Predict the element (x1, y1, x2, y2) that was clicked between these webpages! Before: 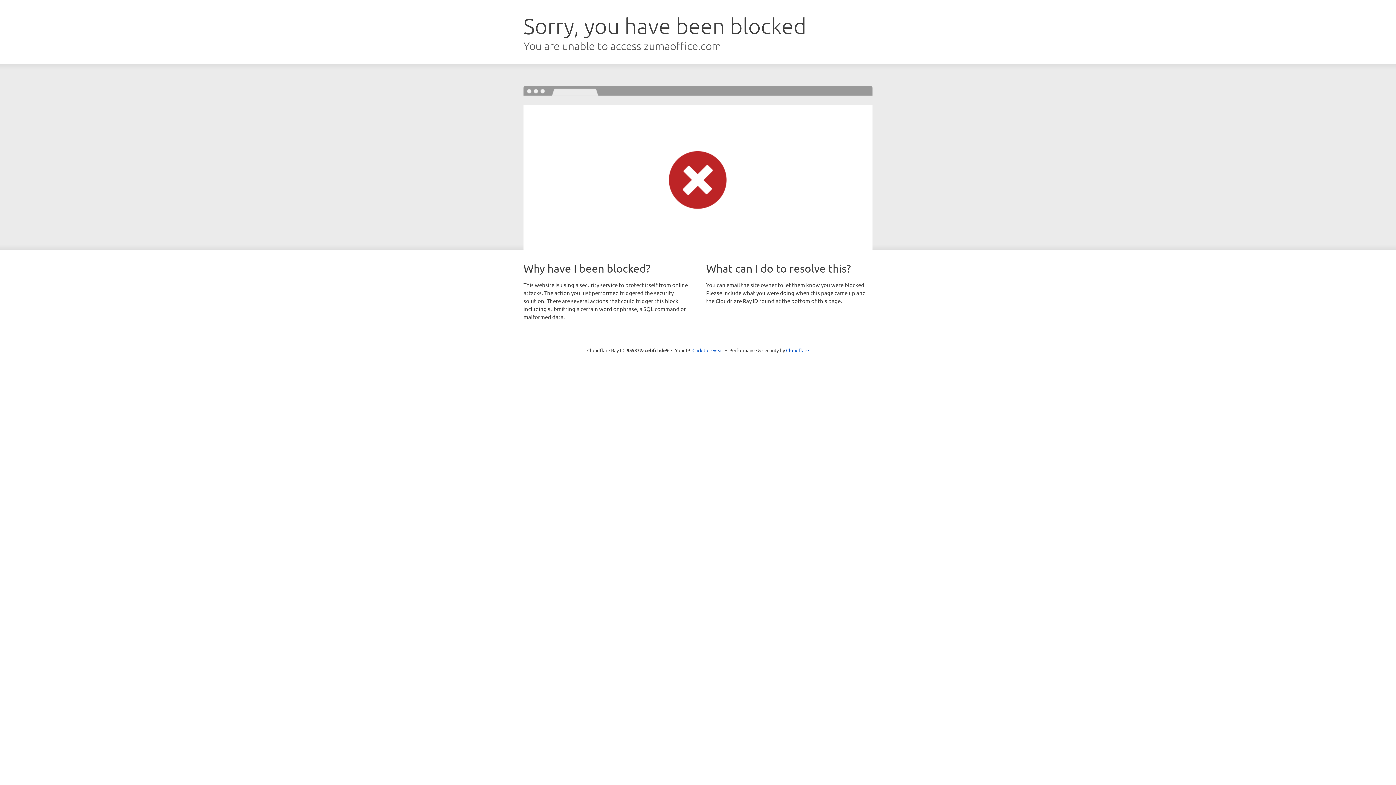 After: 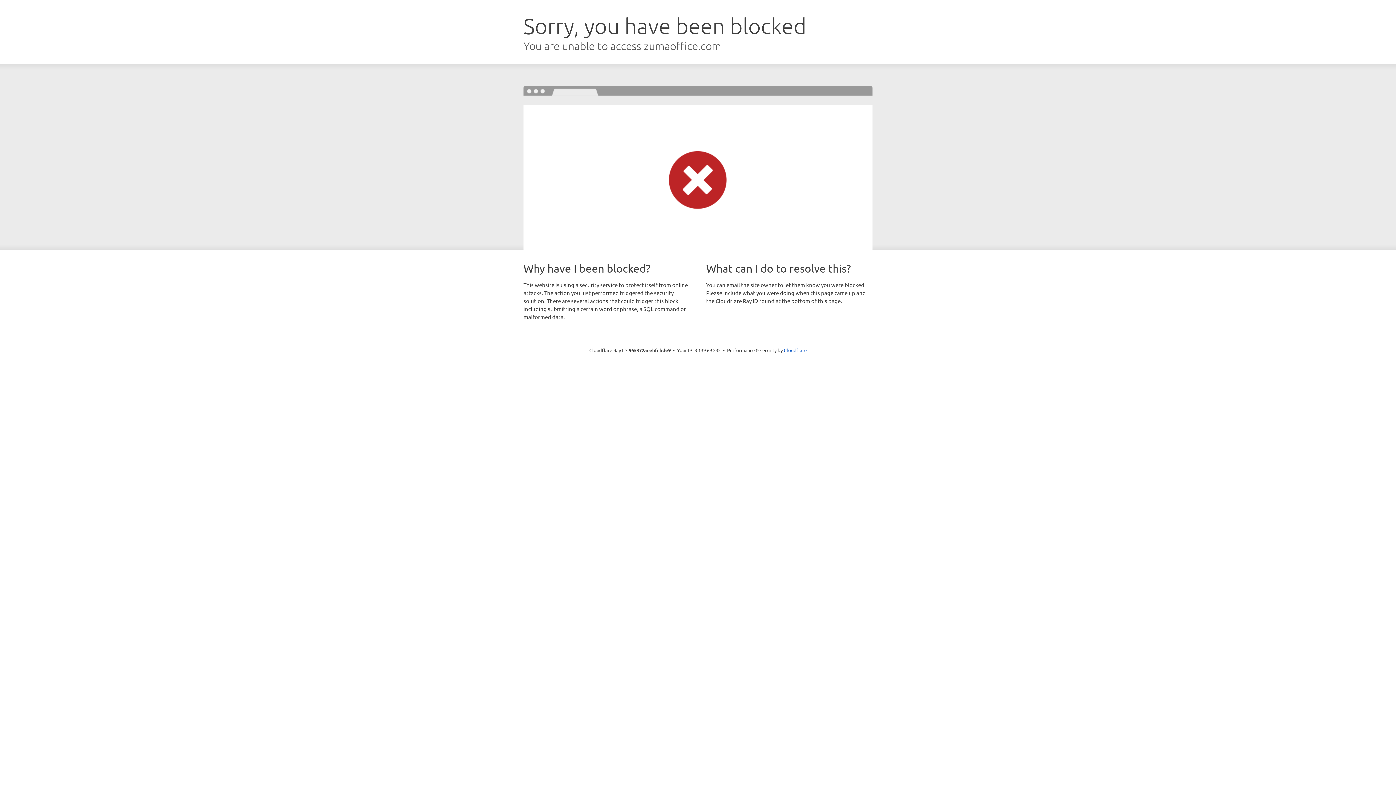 Action: bbox: (692, 346, 723, 353) label: Click to reveal